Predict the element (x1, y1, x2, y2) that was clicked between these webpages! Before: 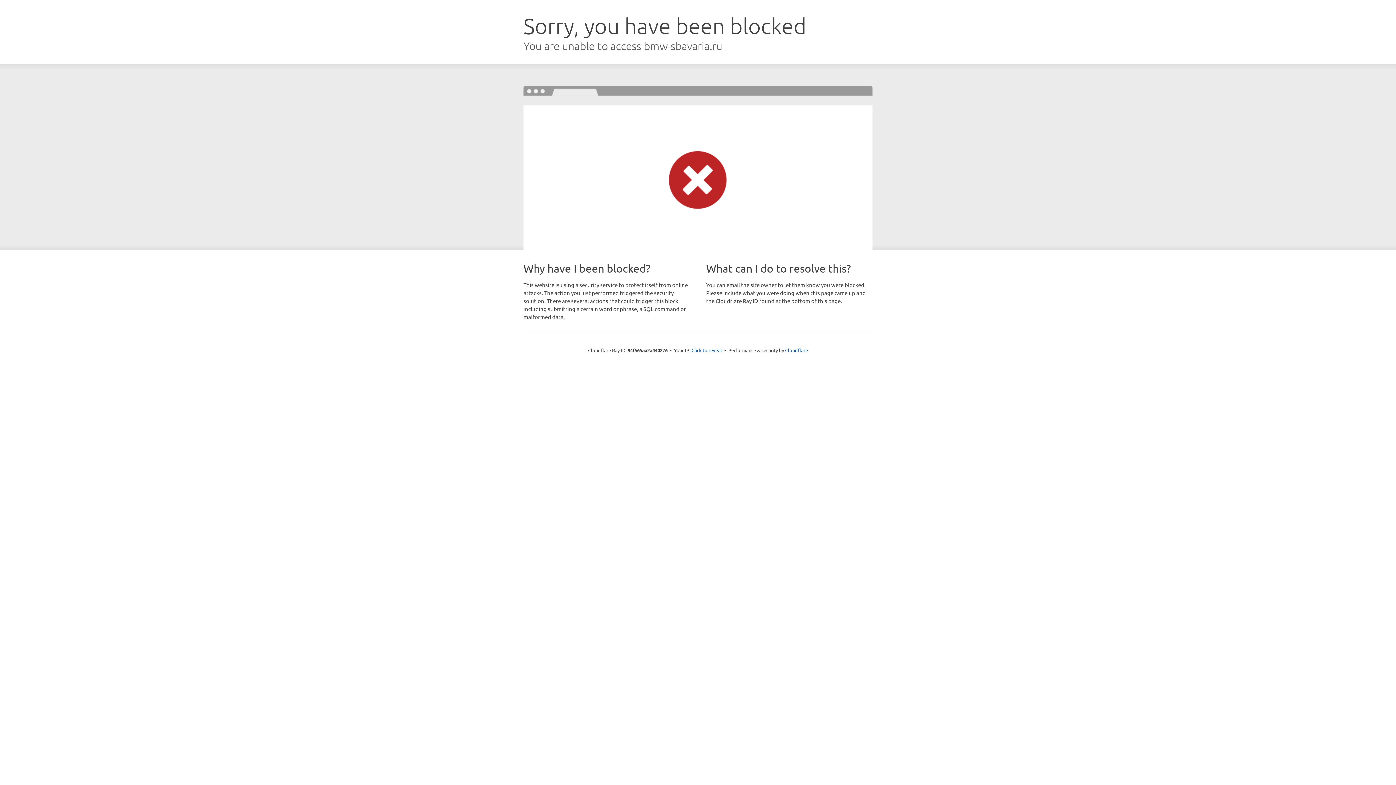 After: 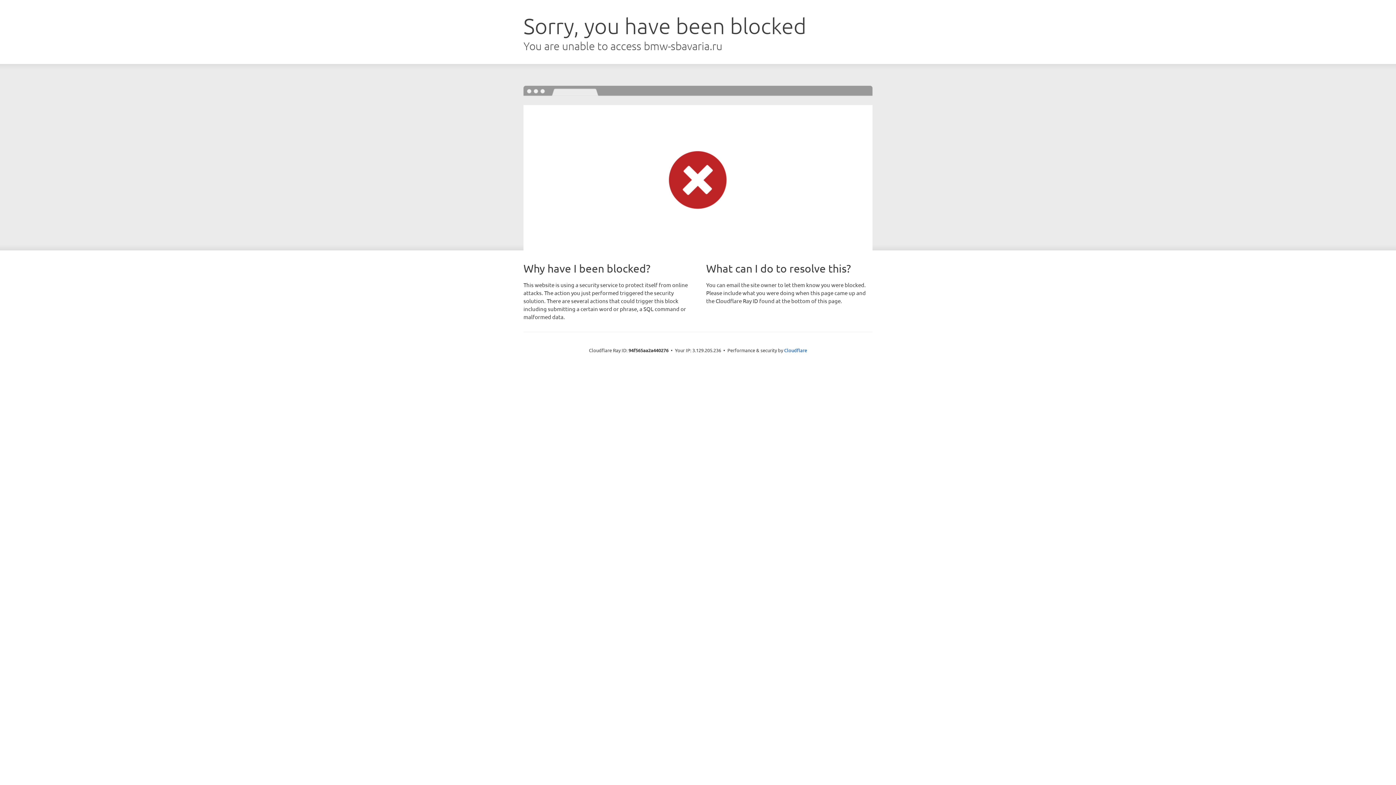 Action: label: Click to reveal bbox: (691, 346, 722, 353)